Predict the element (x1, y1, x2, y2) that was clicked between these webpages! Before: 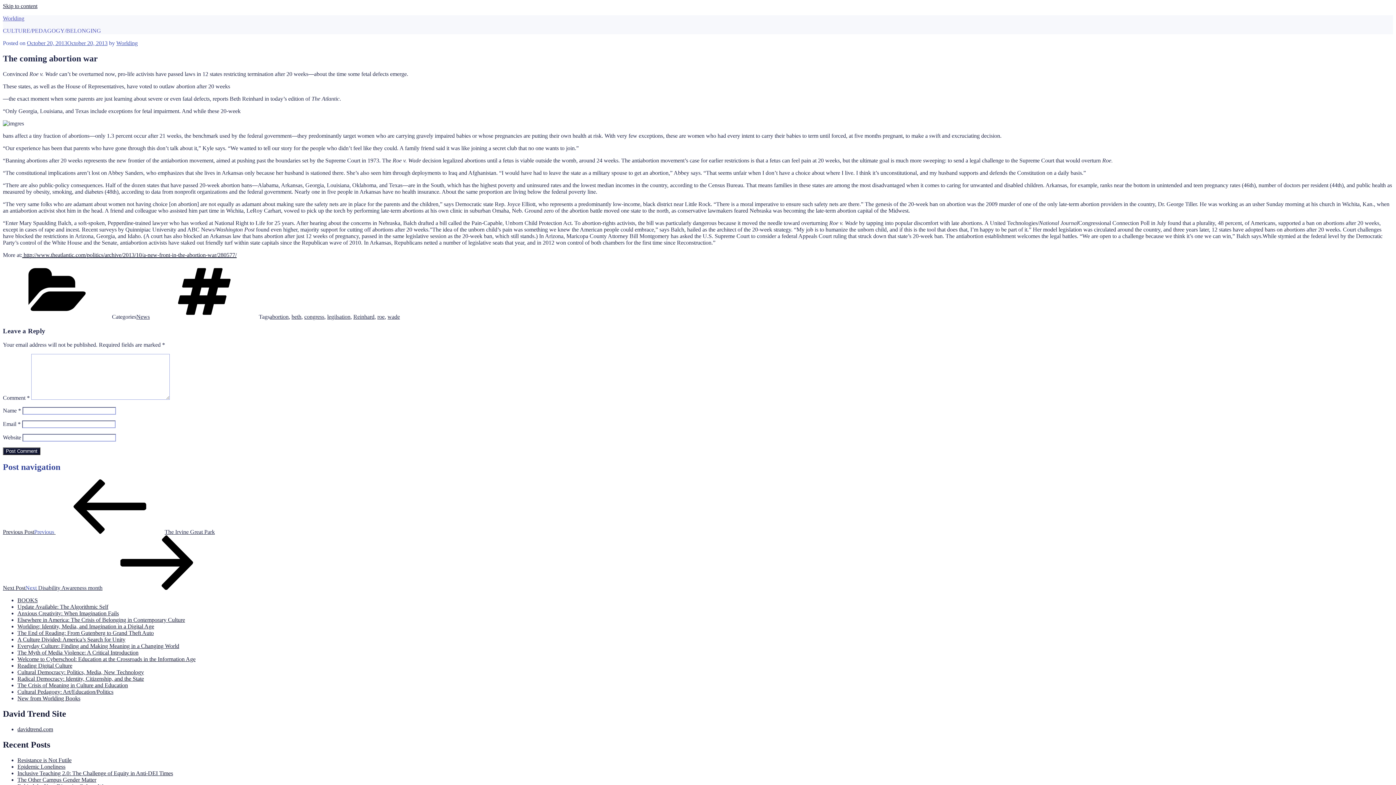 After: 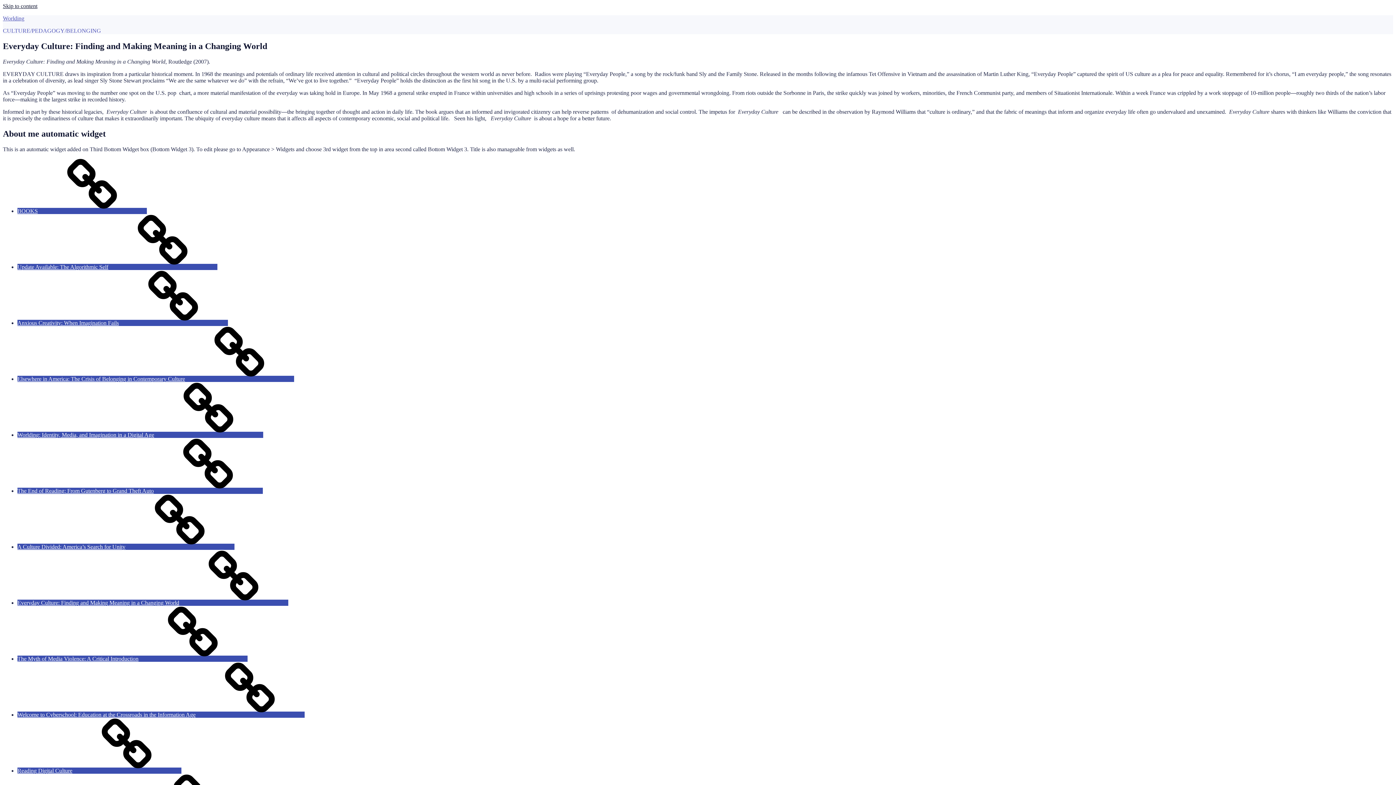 Action: label: Everyday Culture: Finding and Making Meaning in a Changing World bbox: (17, 643, 179, 649)